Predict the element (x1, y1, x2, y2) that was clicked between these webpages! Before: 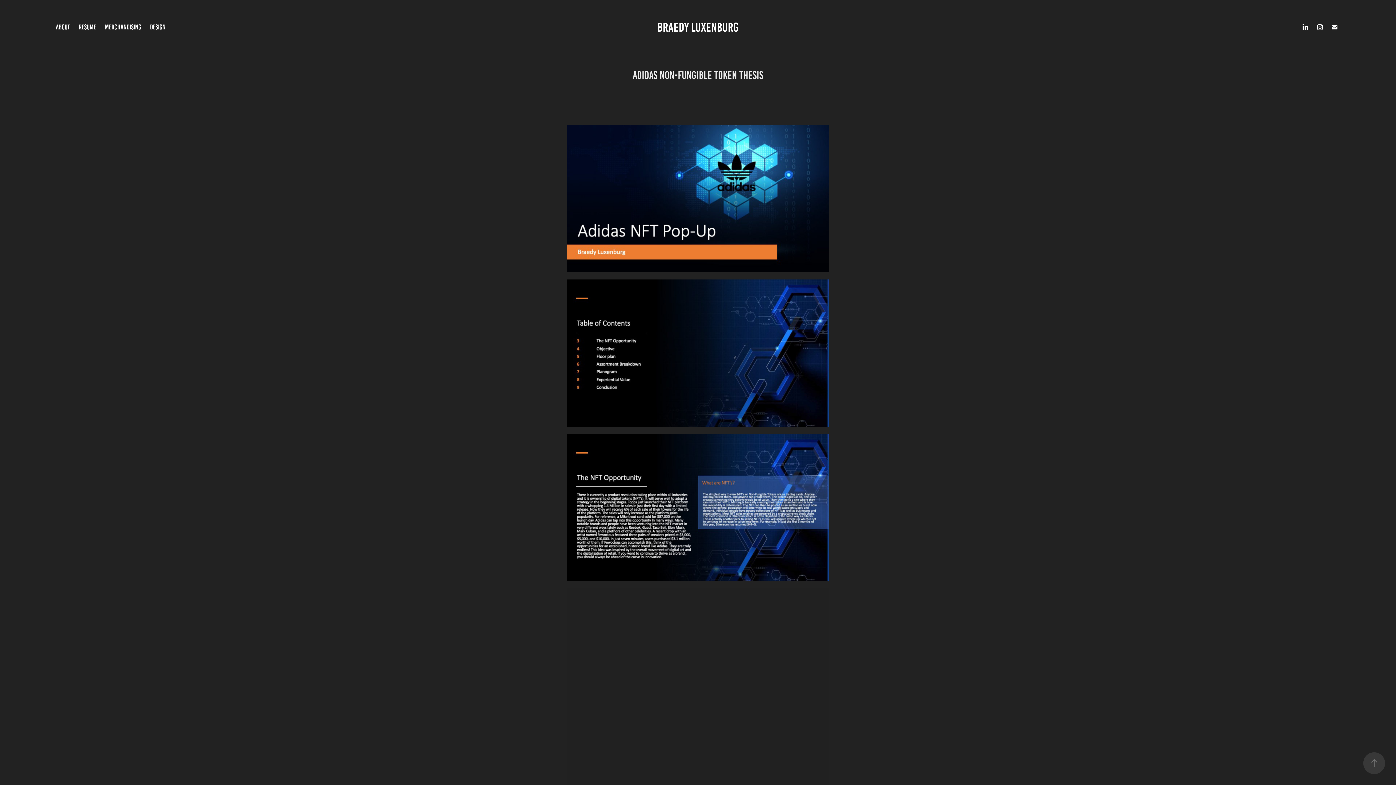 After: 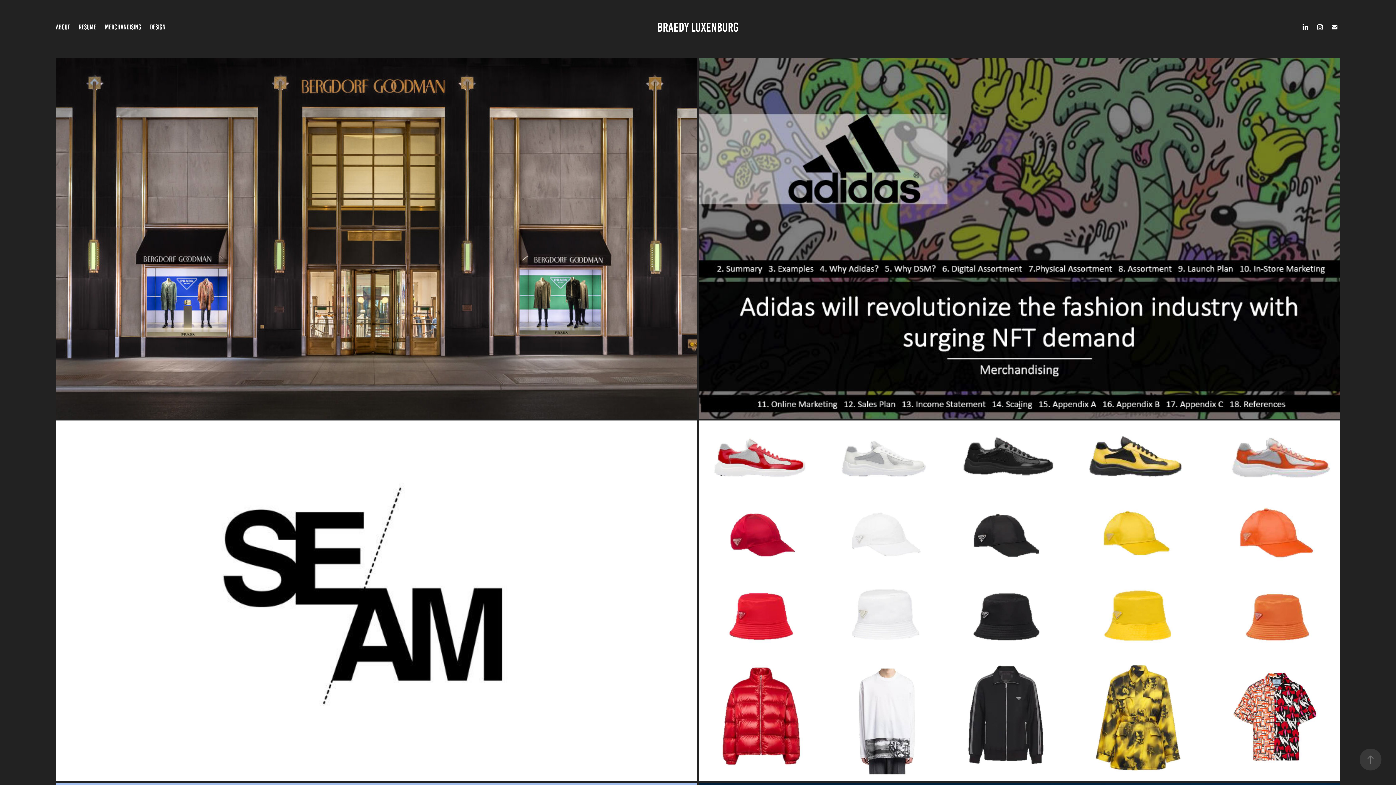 Action: label: MERCHANDISING bbox: (104, 23, 141, 30)